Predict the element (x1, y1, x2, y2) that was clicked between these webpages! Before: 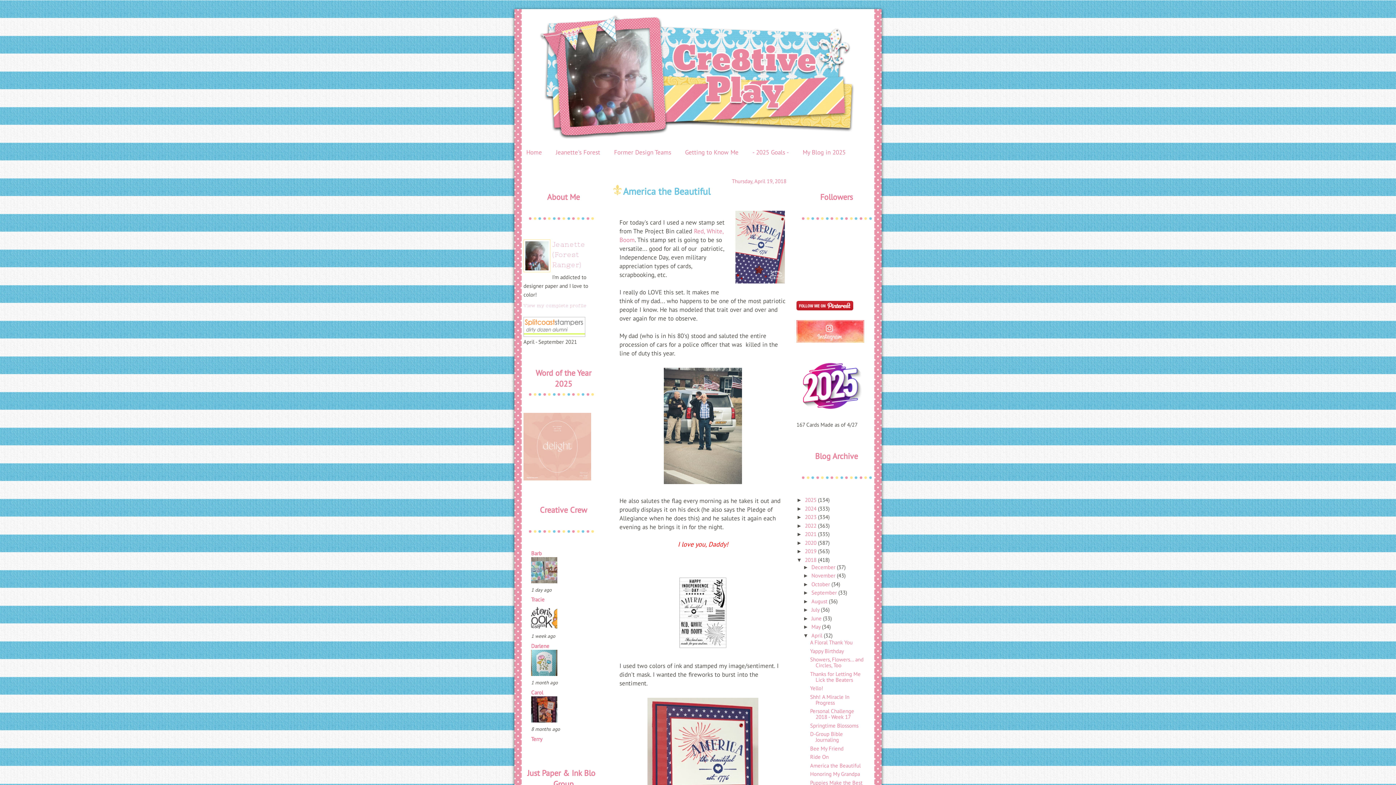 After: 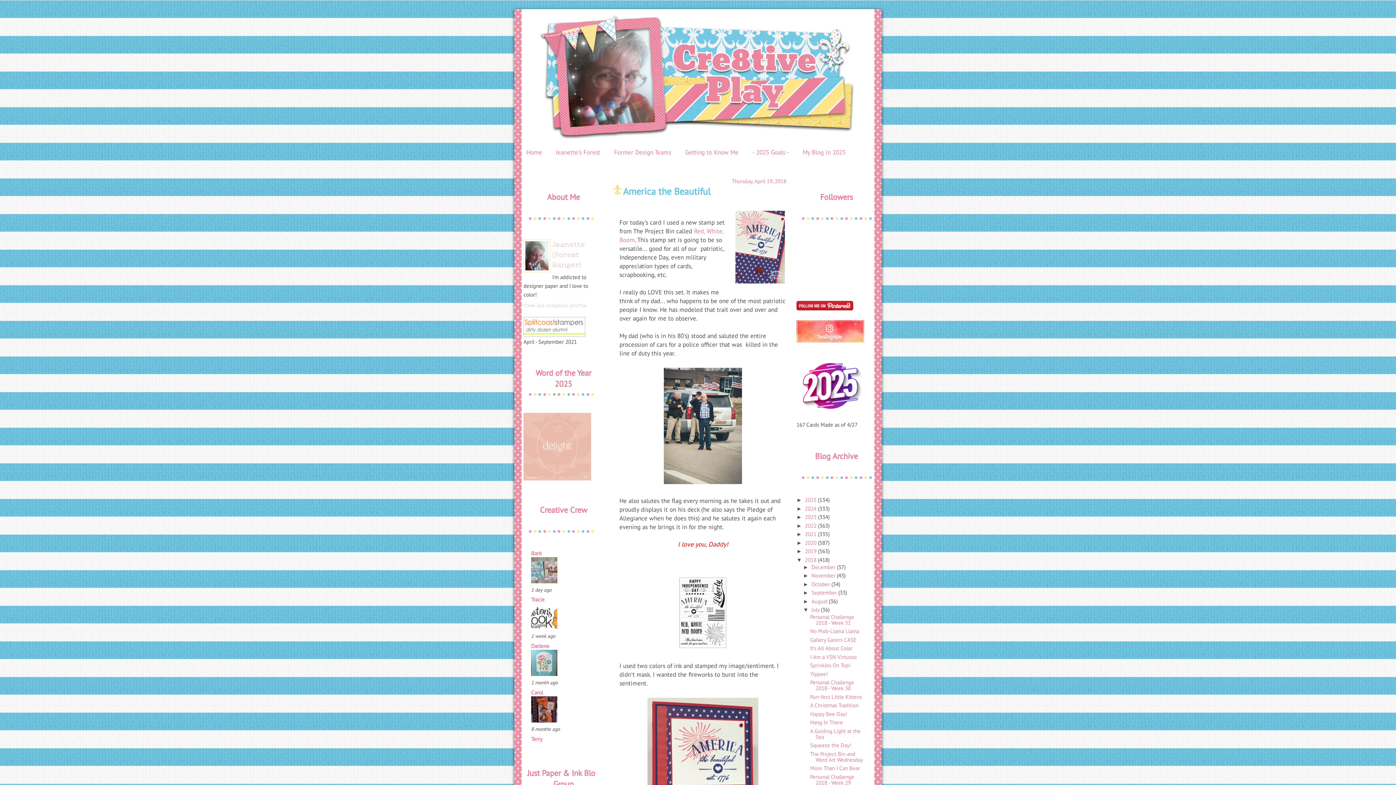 Action: bbox: (803, 606, 811, 613) label: ►  